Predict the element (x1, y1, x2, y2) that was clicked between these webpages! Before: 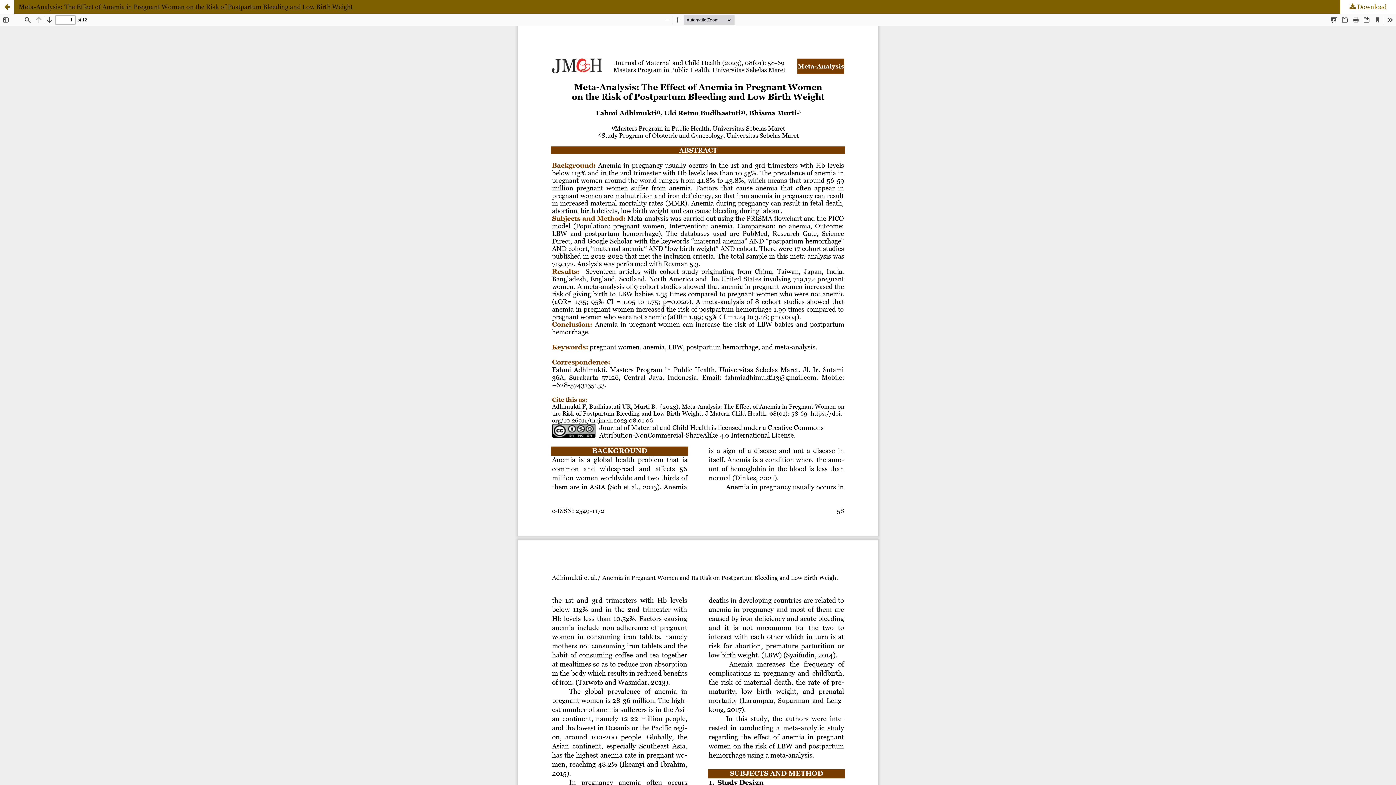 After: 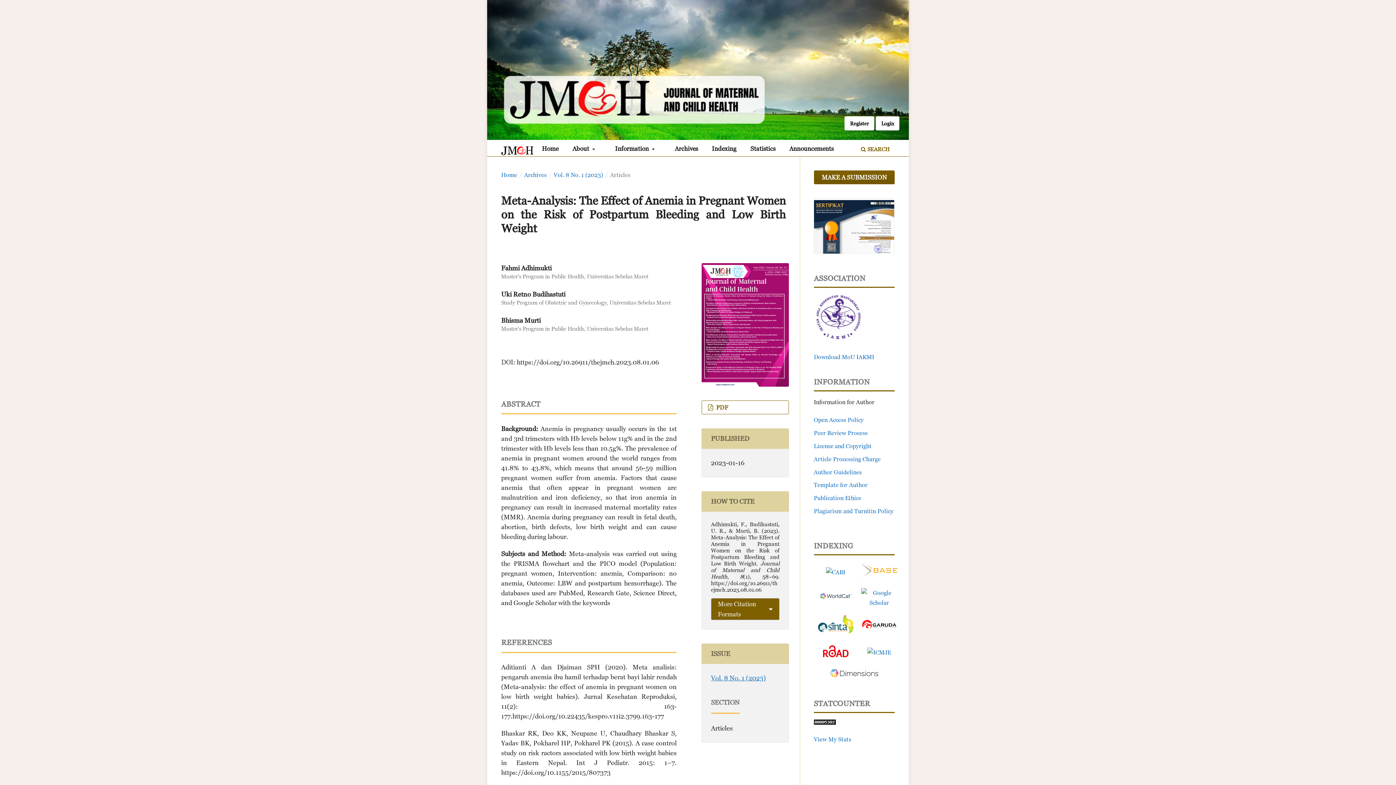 Action: label: Return to Article Details bbox: (0, 0, 14, 14)